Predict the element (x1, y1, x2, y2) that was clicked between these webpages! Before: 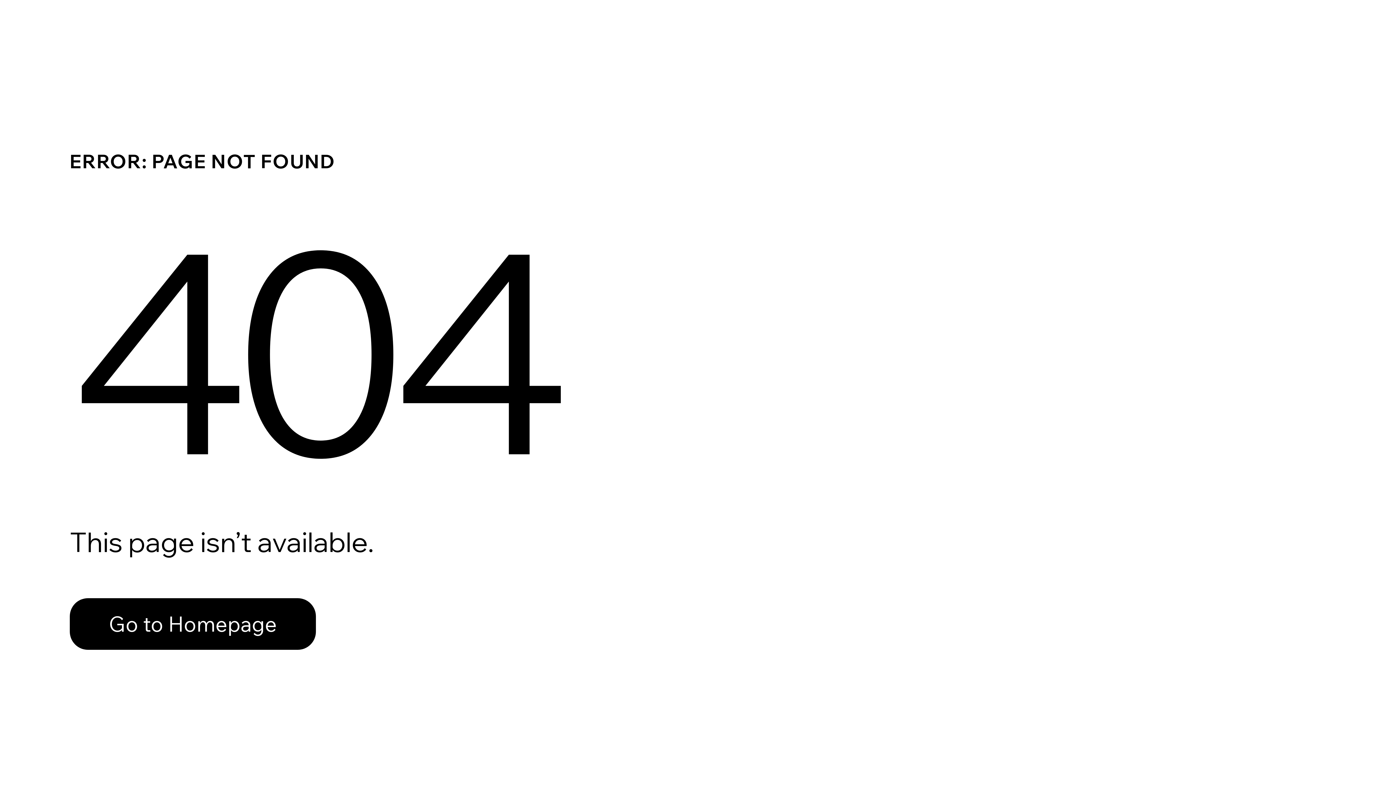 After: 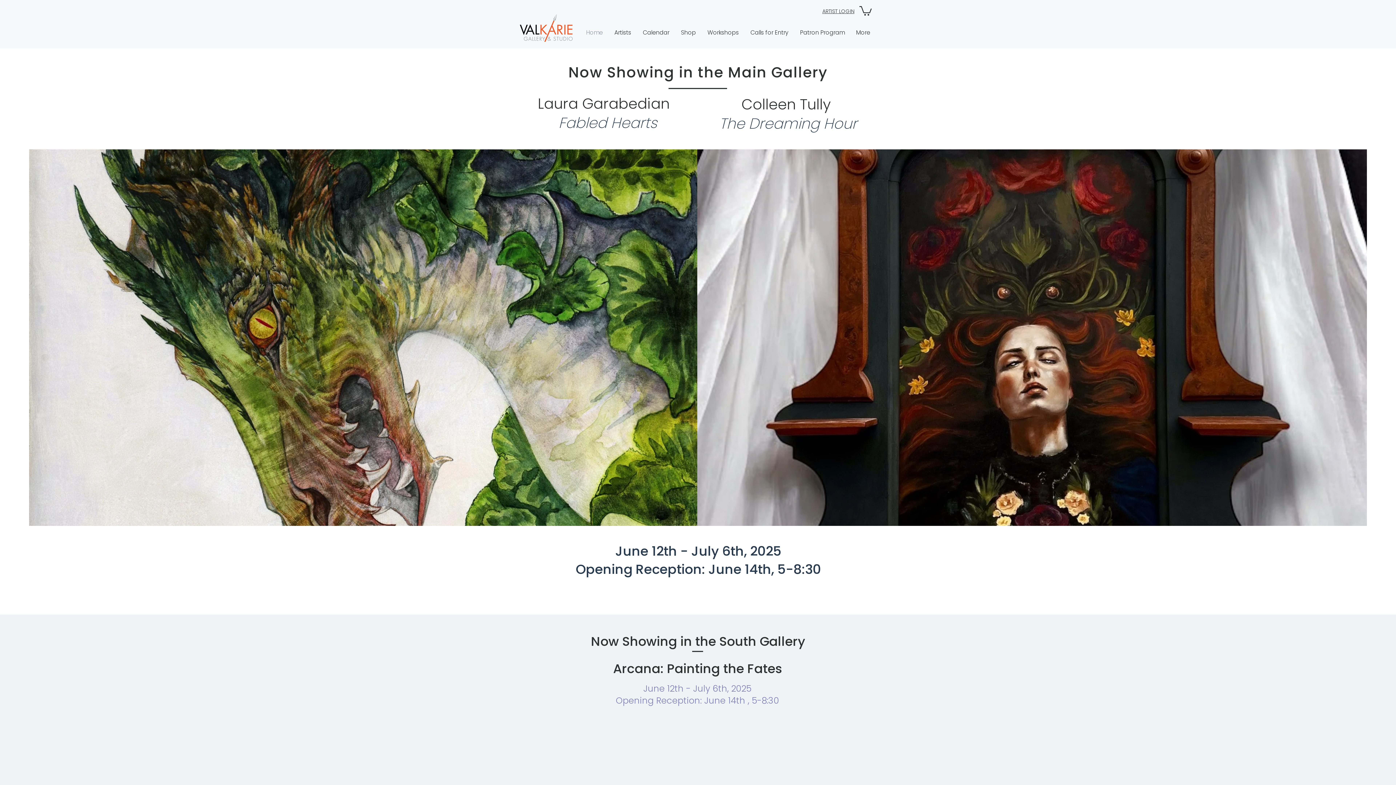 Action: label: Go to Homepage bbox: (69, 582, 768, 659)